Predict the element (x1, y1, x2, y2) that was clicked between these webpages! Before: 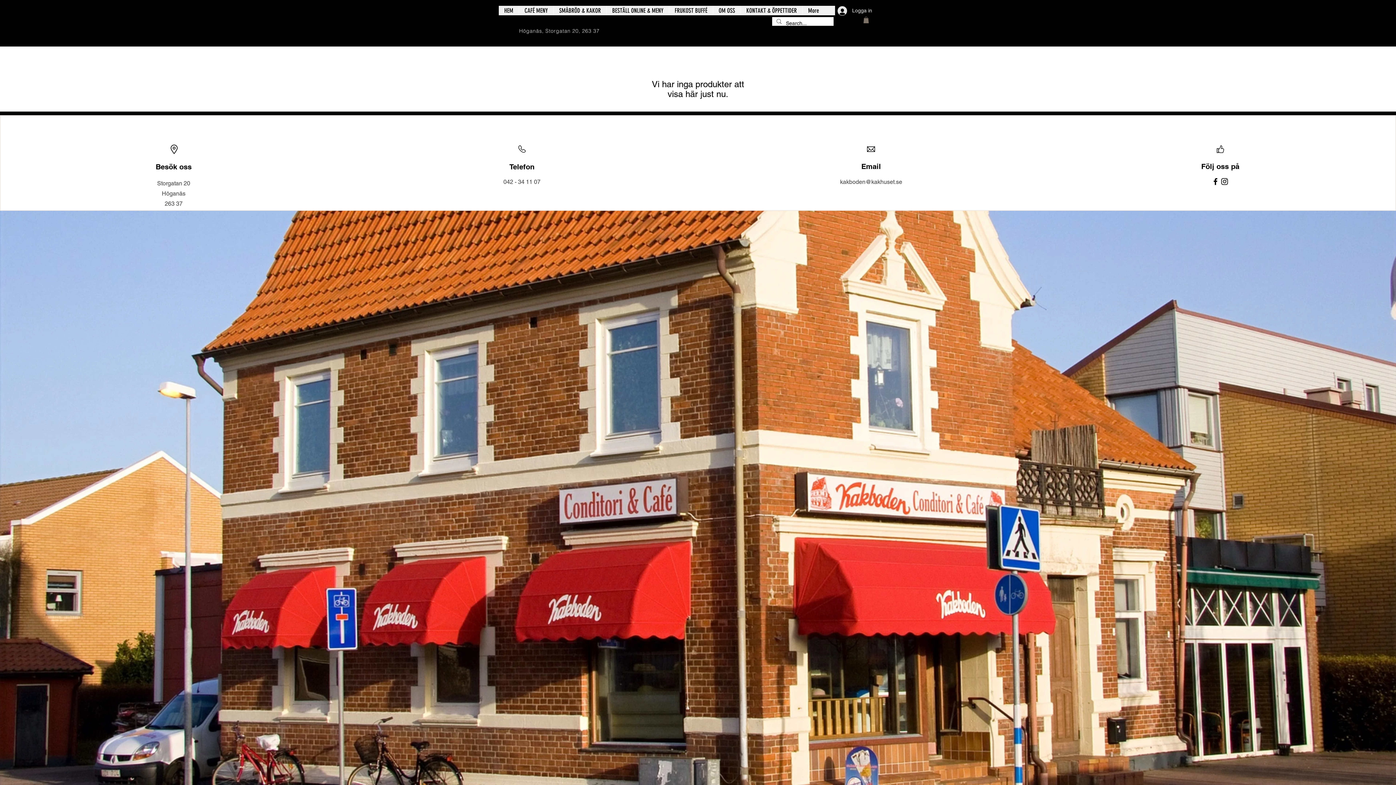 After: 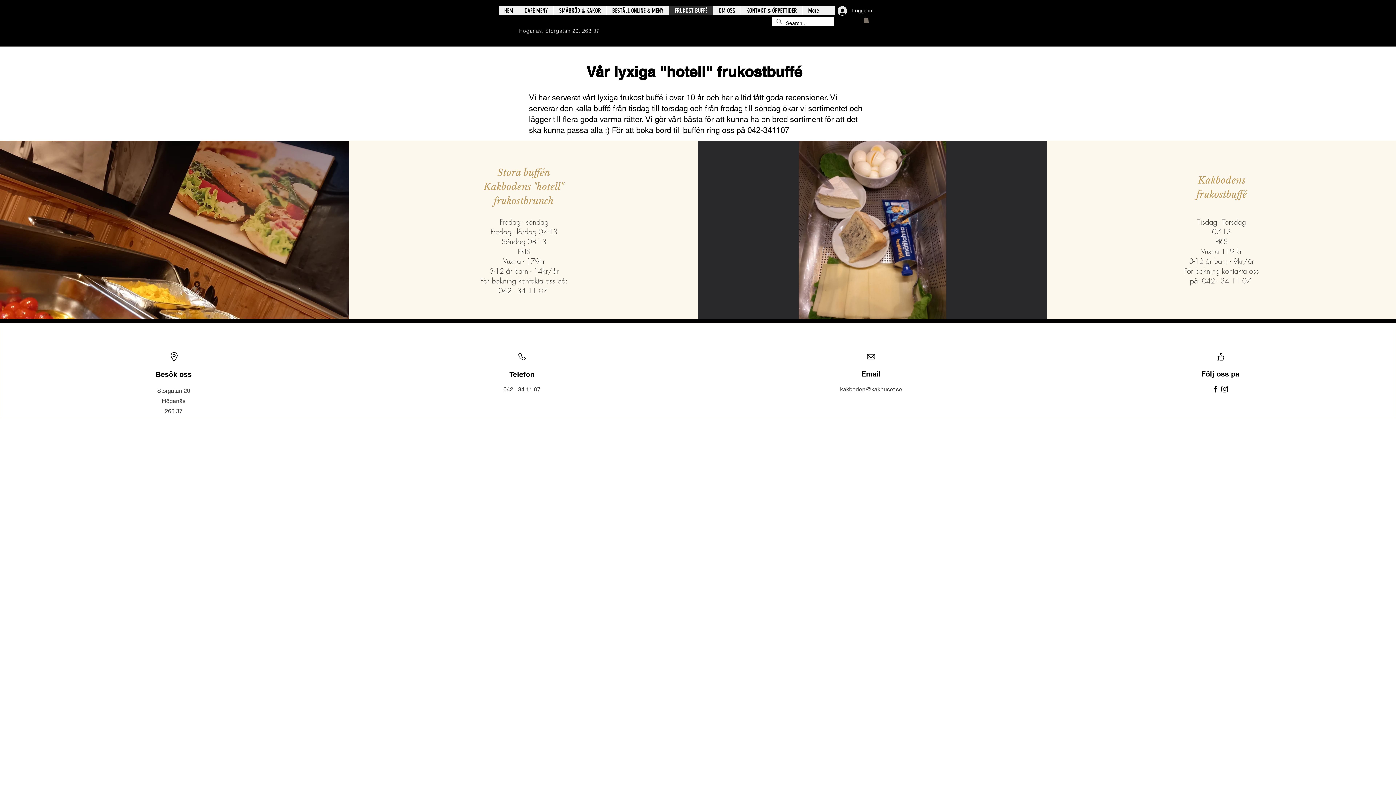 Action: bbox: (669, 5, 713, 15) label: FRUKOST BUFFÉ